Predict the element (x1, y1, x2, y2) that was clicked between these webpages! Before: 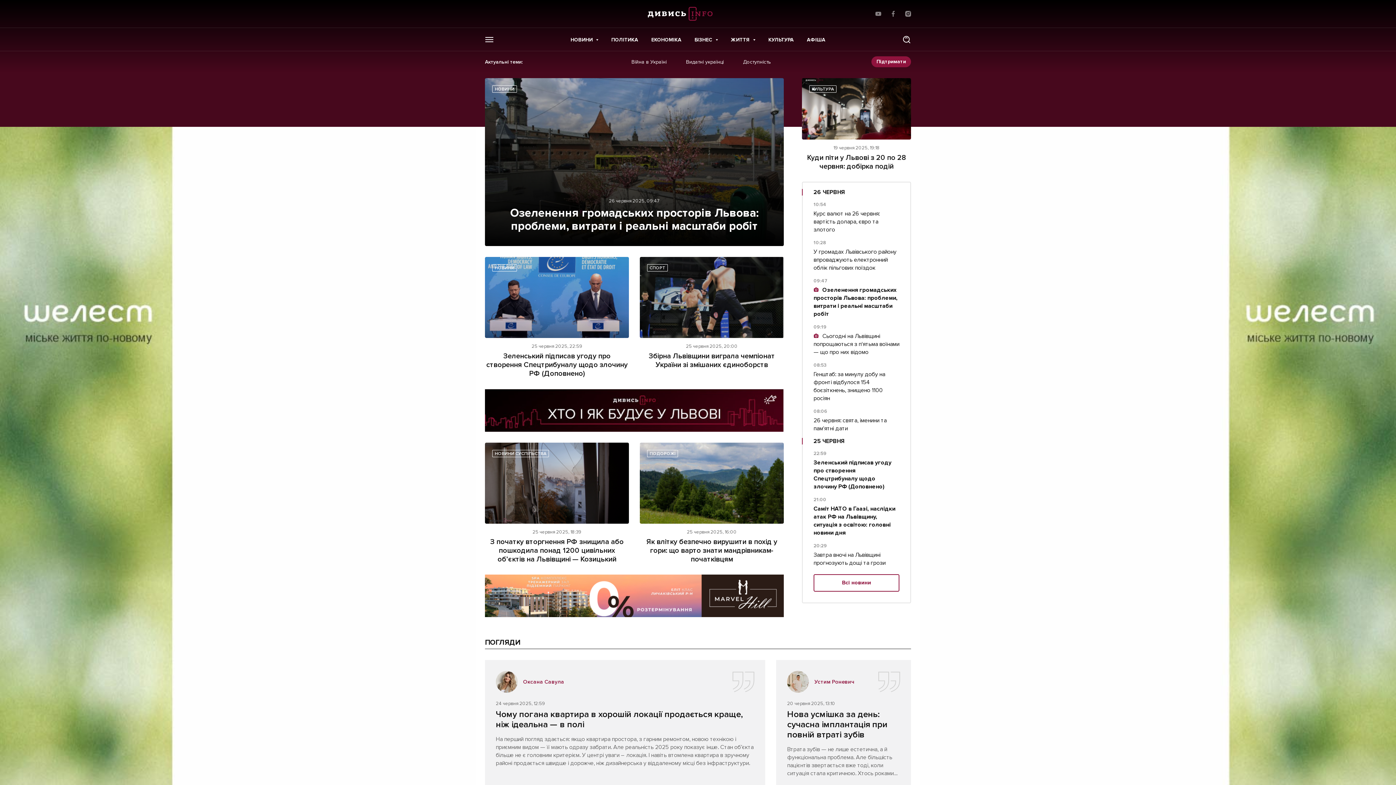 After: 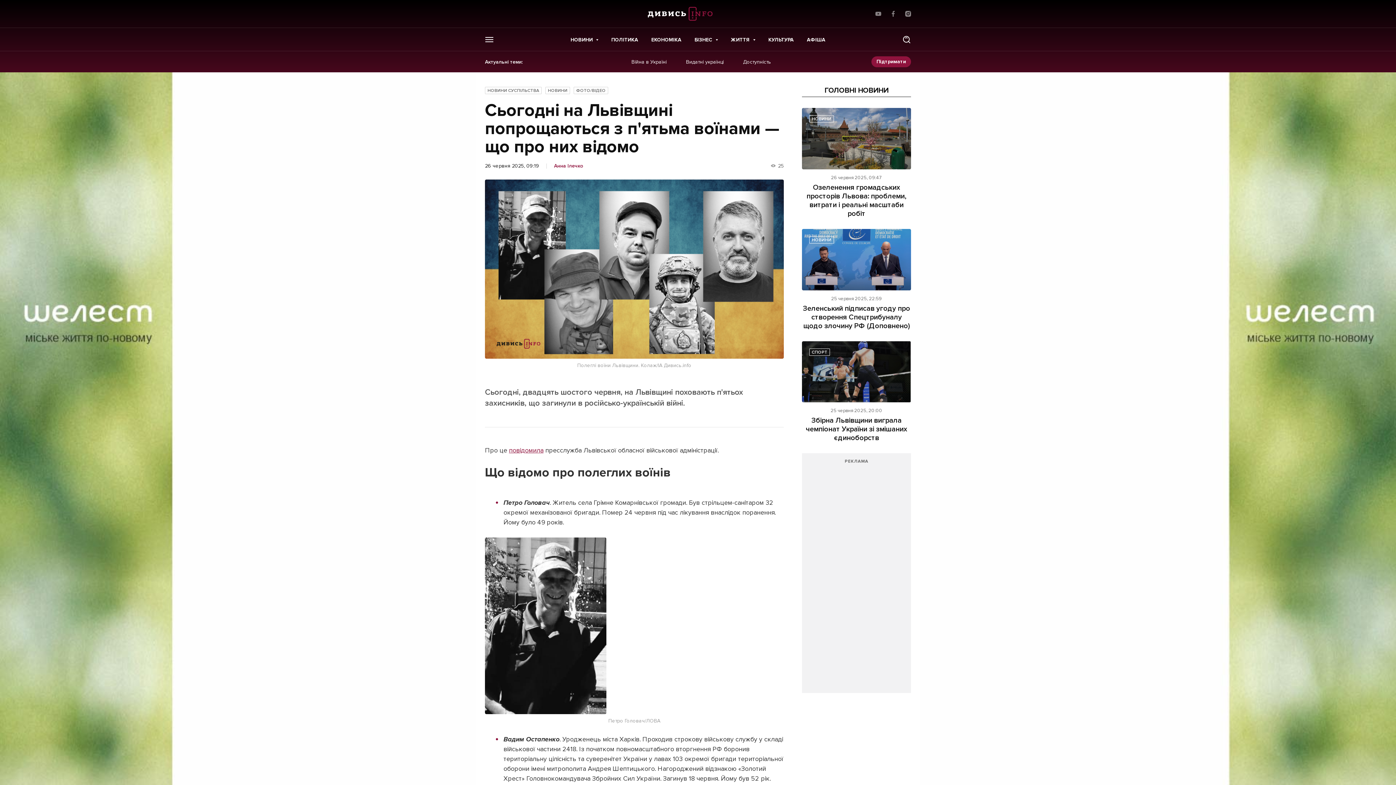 Action: label:  Сьогодні на Львівщині попрощаються з п'ятьма воїнами — що про них відомо bbox: (813, 332, 899, 355)